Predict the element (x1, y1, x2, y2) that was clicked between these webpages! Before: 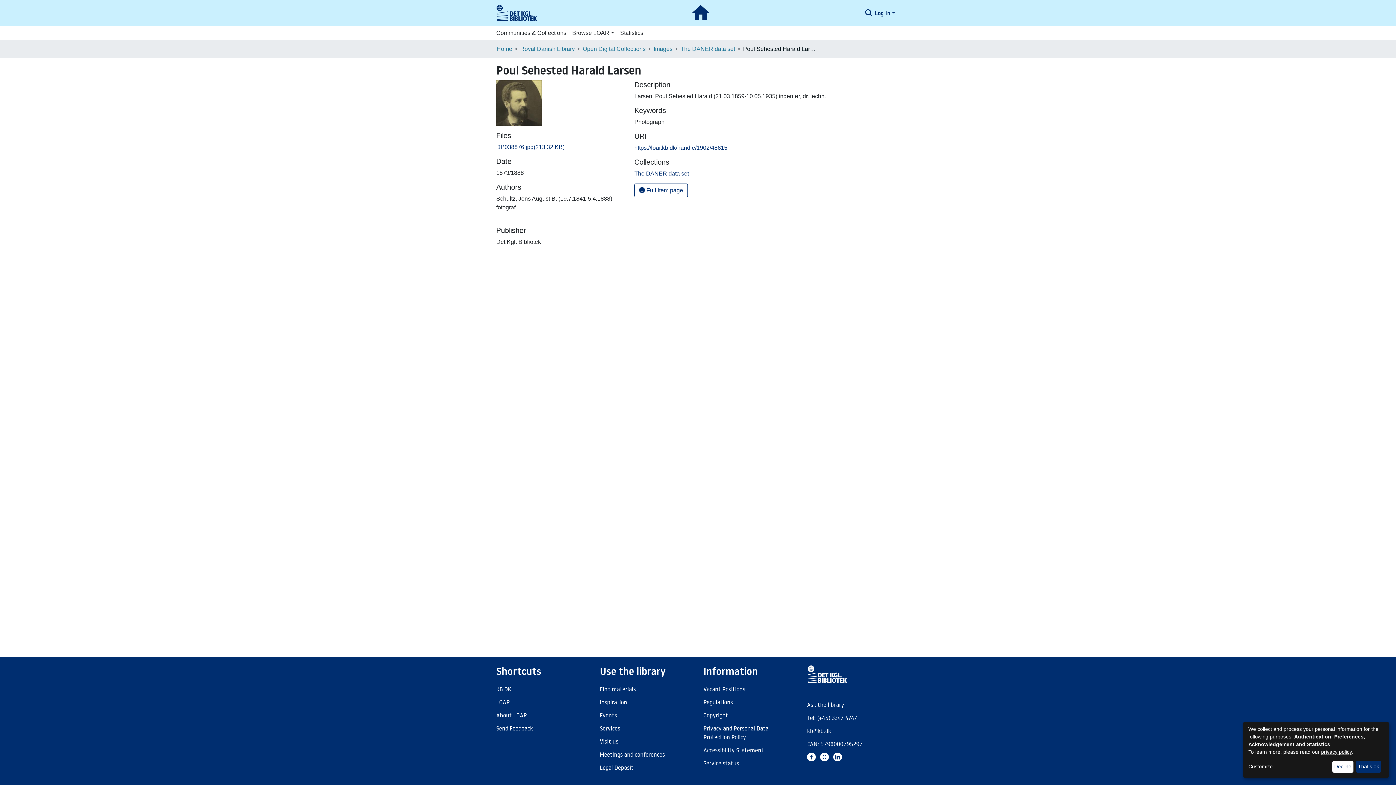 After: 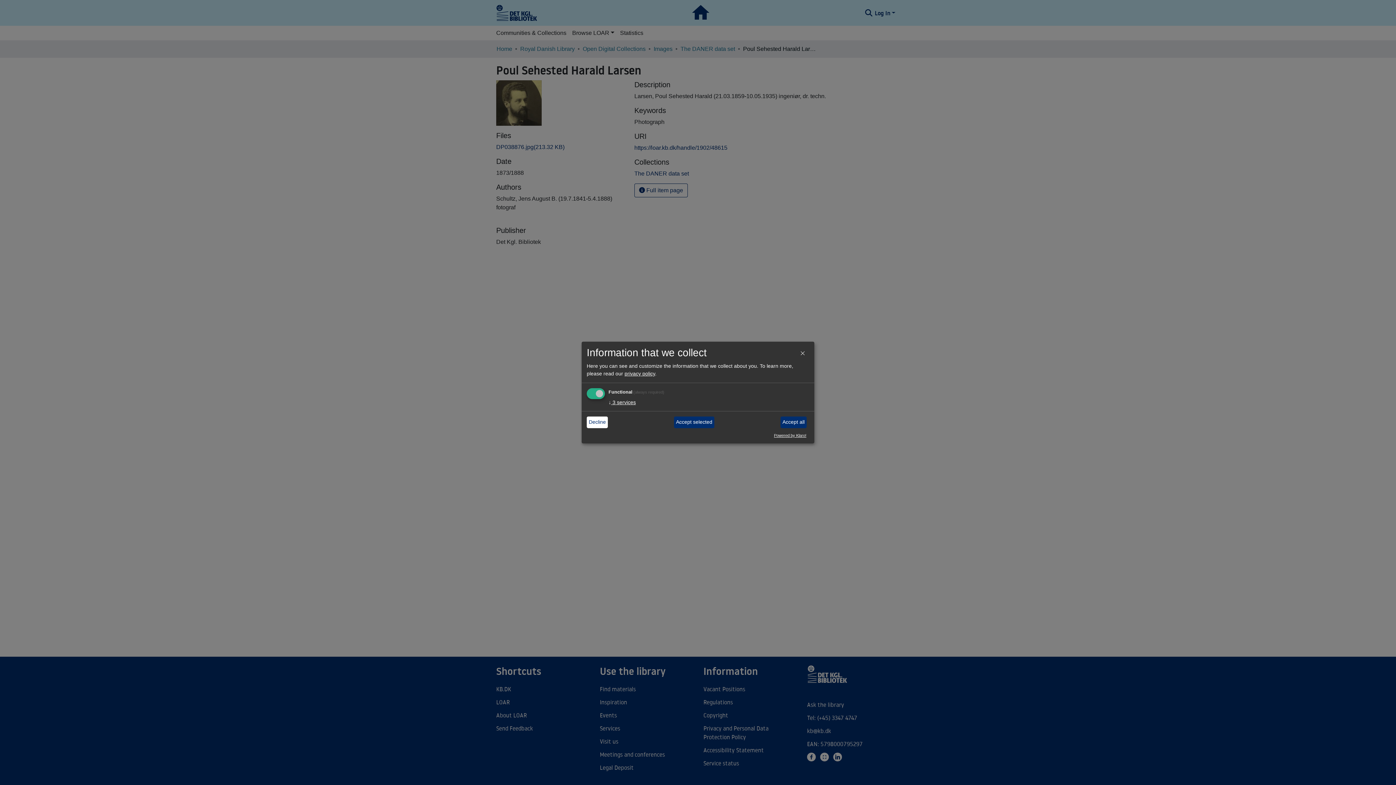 Action: label: Customize bbox: (1248, 763, 1330, 771)